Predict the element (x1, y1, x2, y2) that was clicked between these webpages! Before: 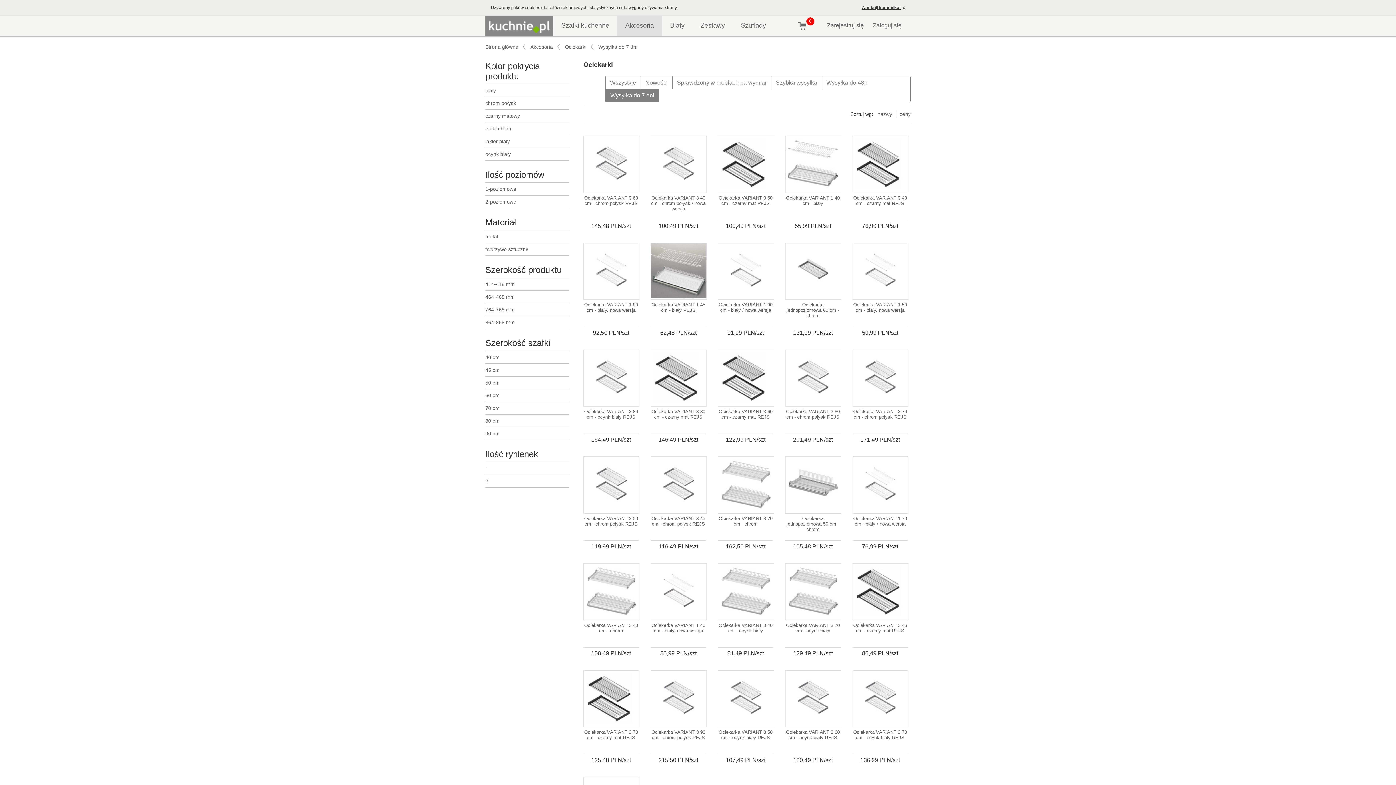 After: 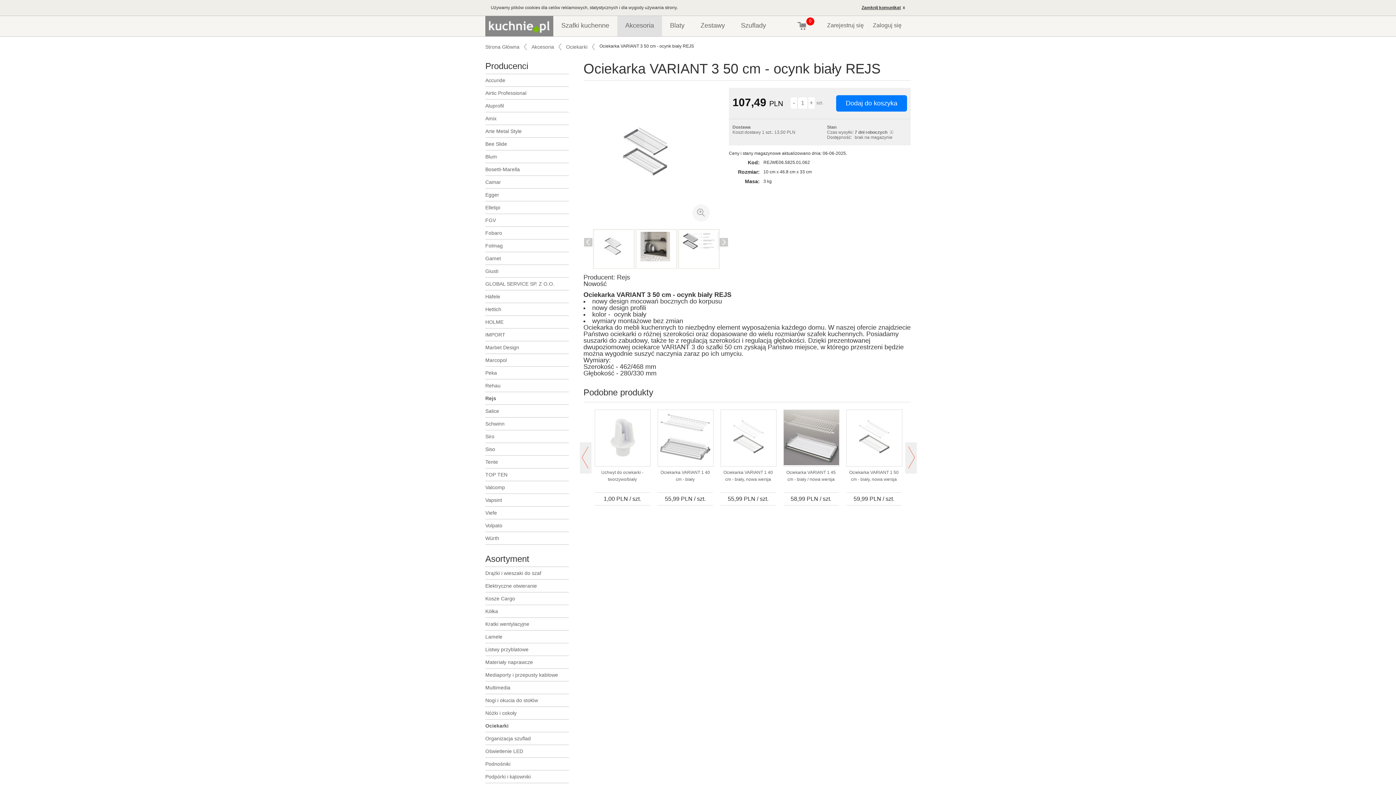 Action: label: Ociekarka VARIANT 3 50 cm - ocynk biały REJS bbox: (718, 727, 773, 754)